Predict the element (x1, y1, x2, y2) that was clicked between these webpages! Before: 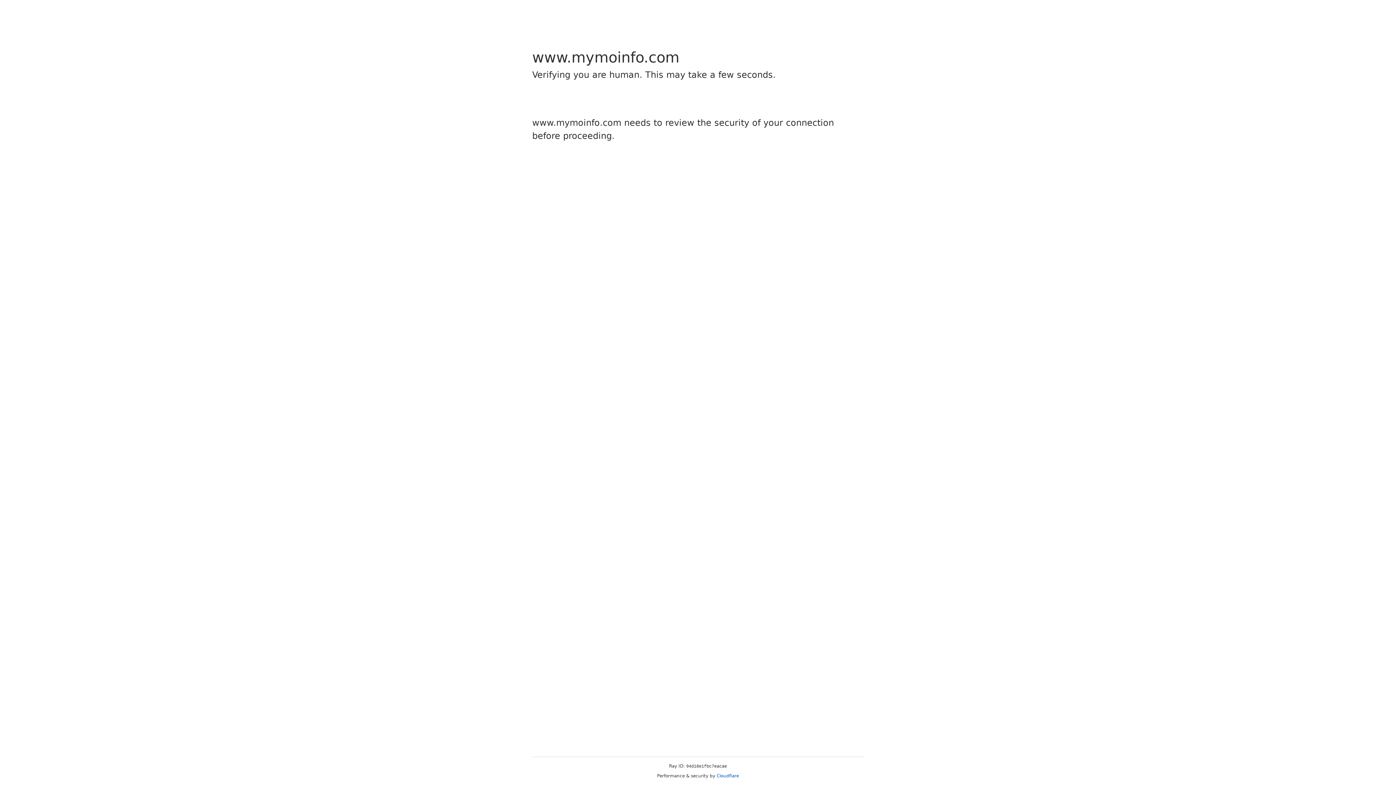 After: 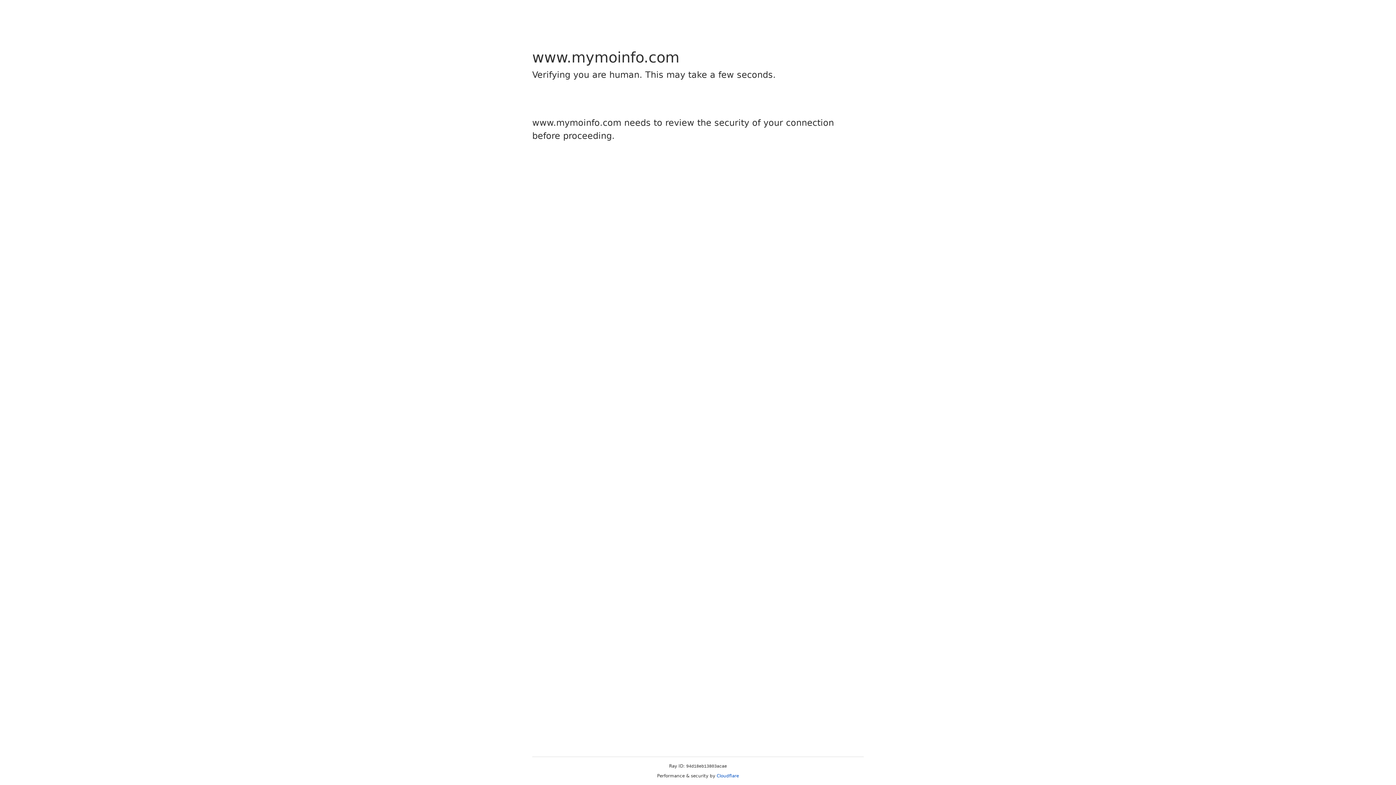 Action: label: Cloudflare bbox: (716, 773, 739, 778)